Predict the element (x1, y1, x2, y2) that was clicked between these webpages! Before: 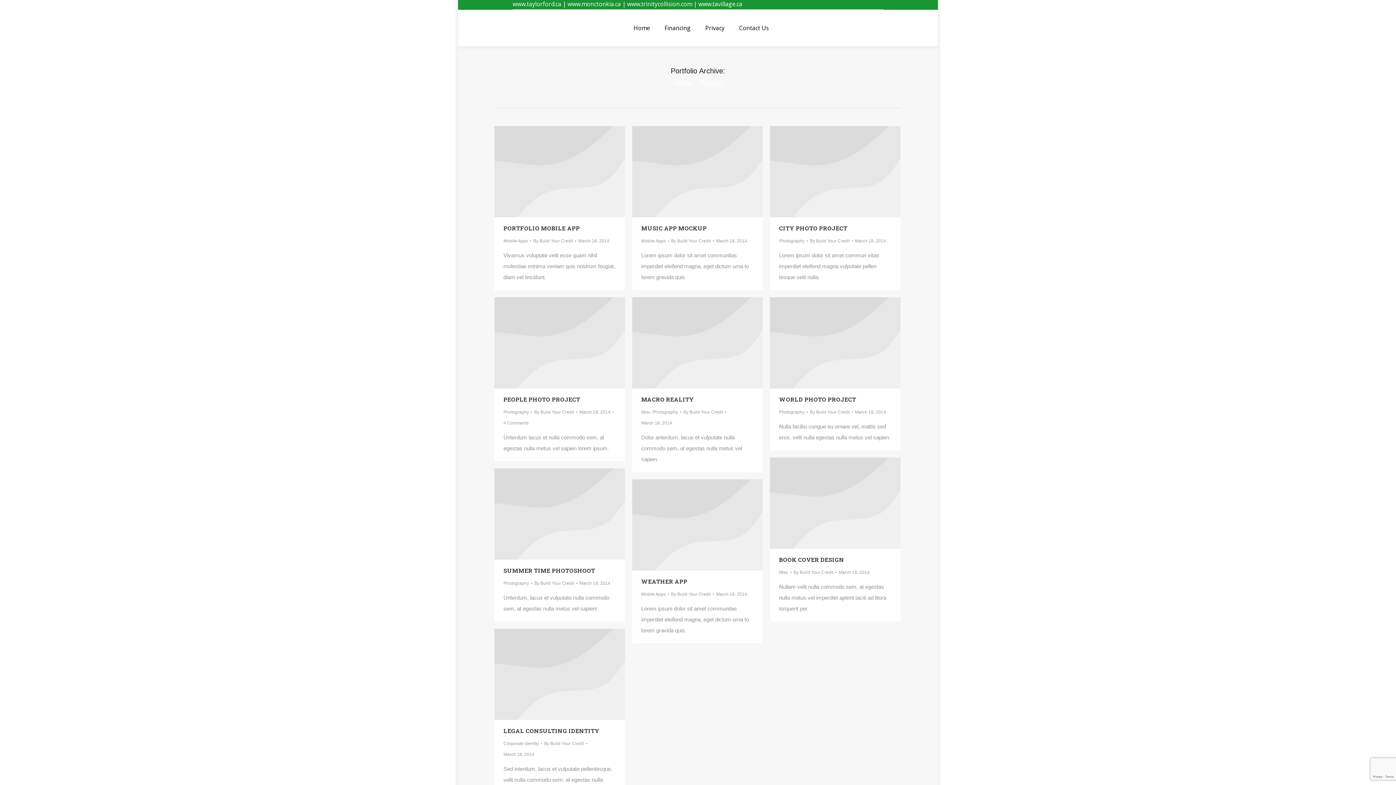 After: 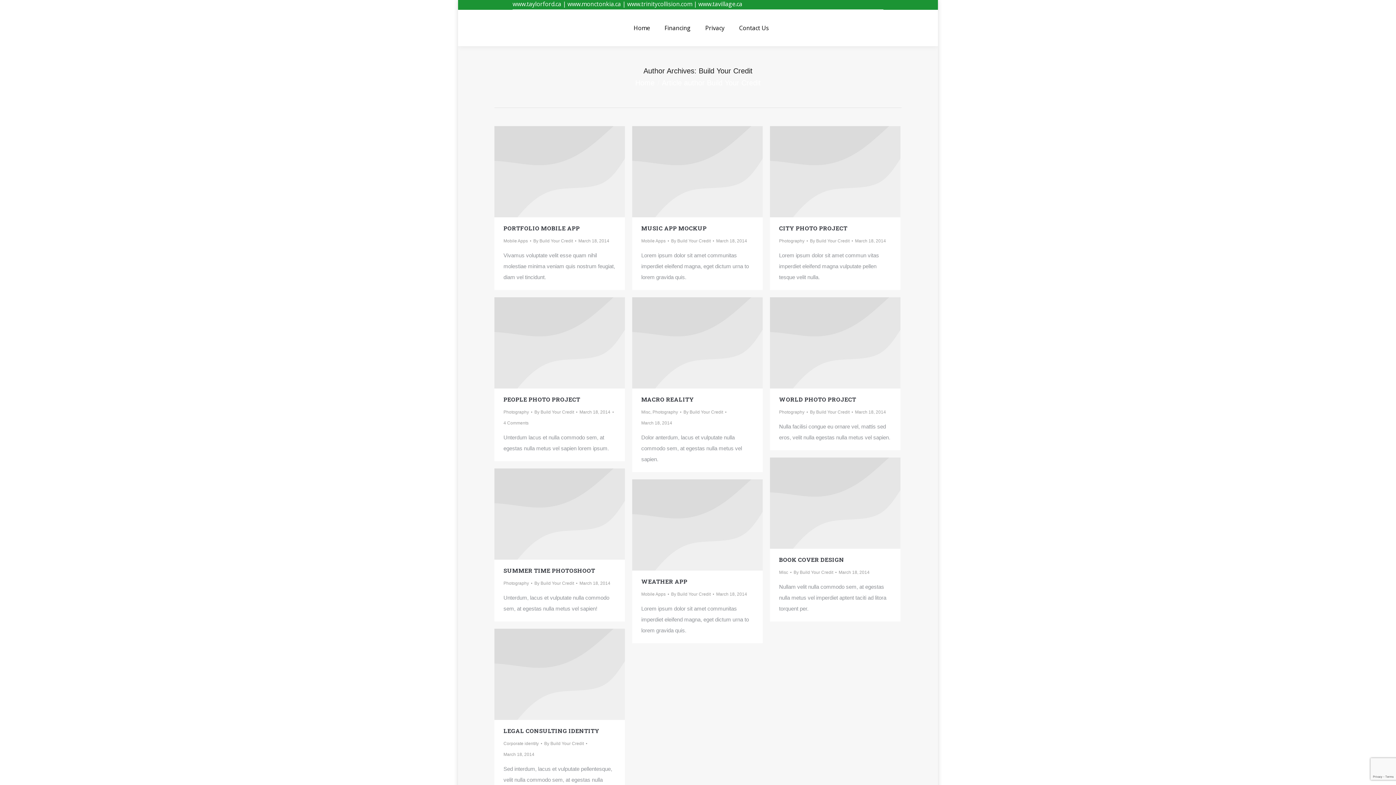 Action: bbox: (810, 407, 853, 417) label: By Build Your Credit